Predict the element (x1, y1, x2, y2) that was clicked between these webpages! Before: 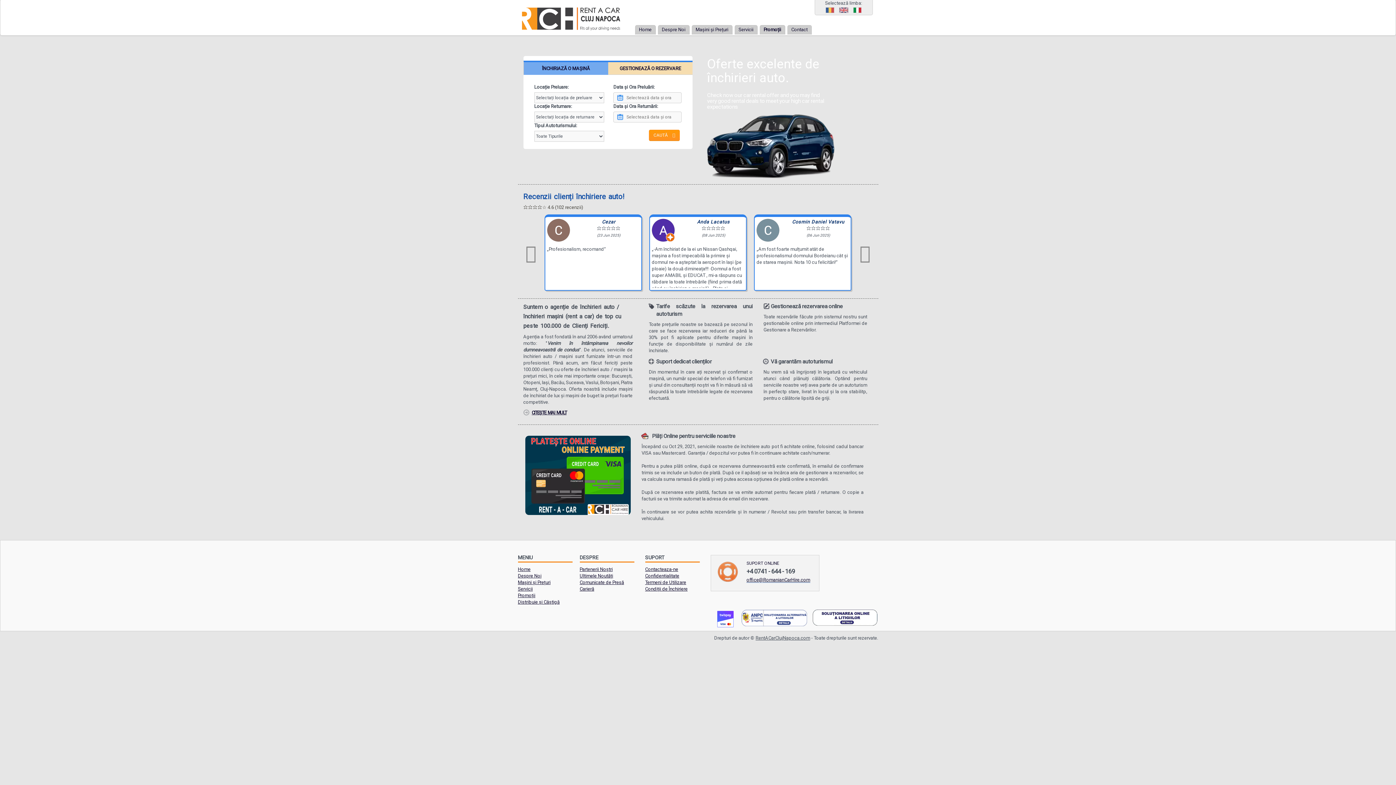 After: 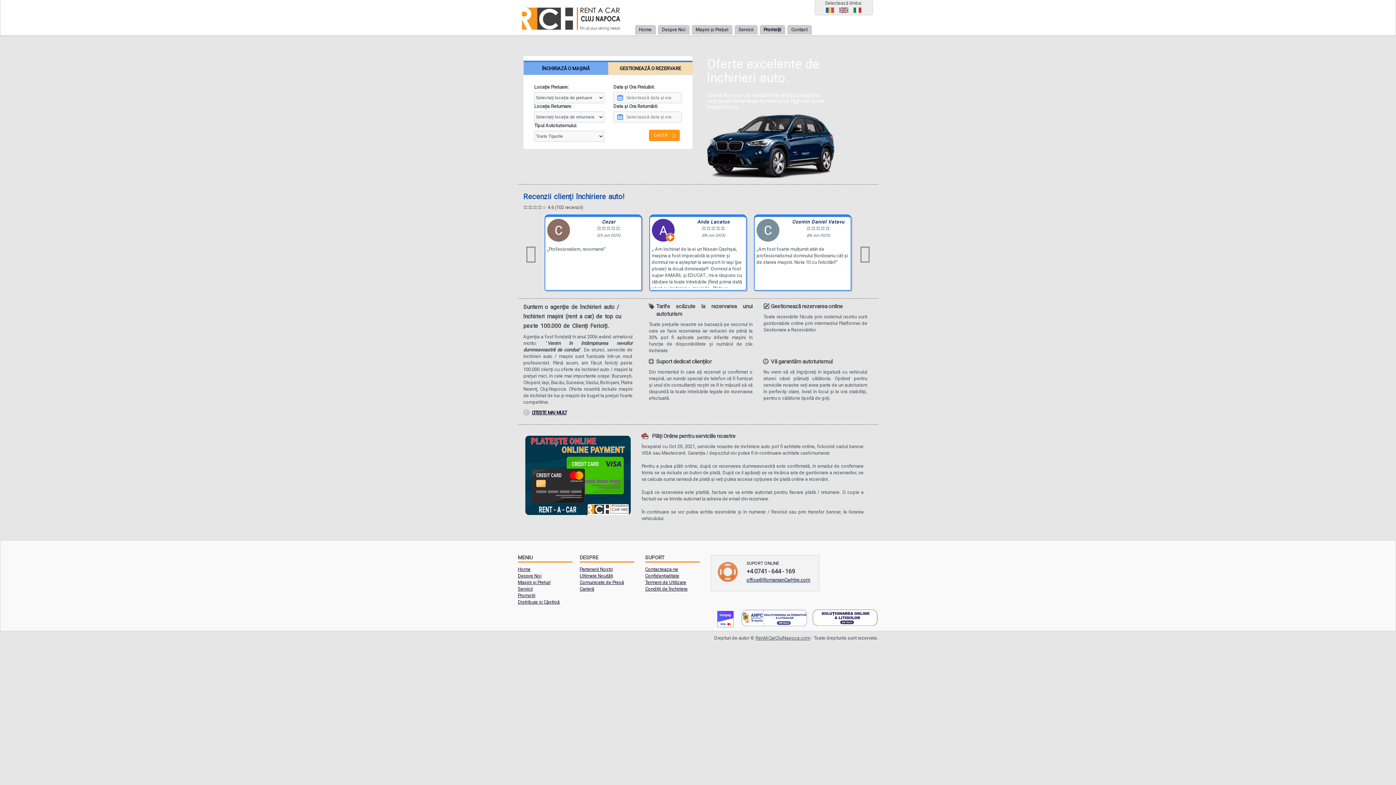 Action: label: +4 0741 - 644 - 169 bbox: (746, 568, 795, 575)